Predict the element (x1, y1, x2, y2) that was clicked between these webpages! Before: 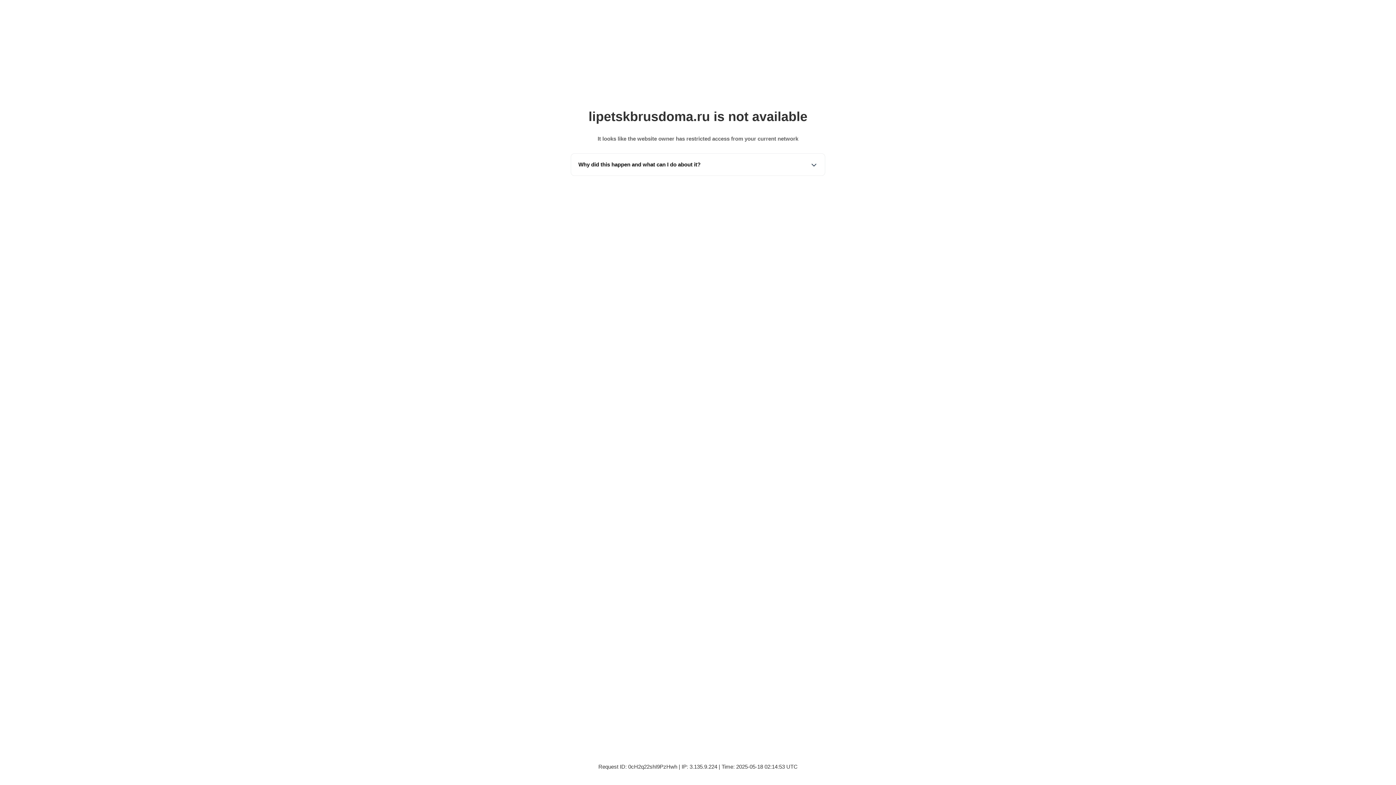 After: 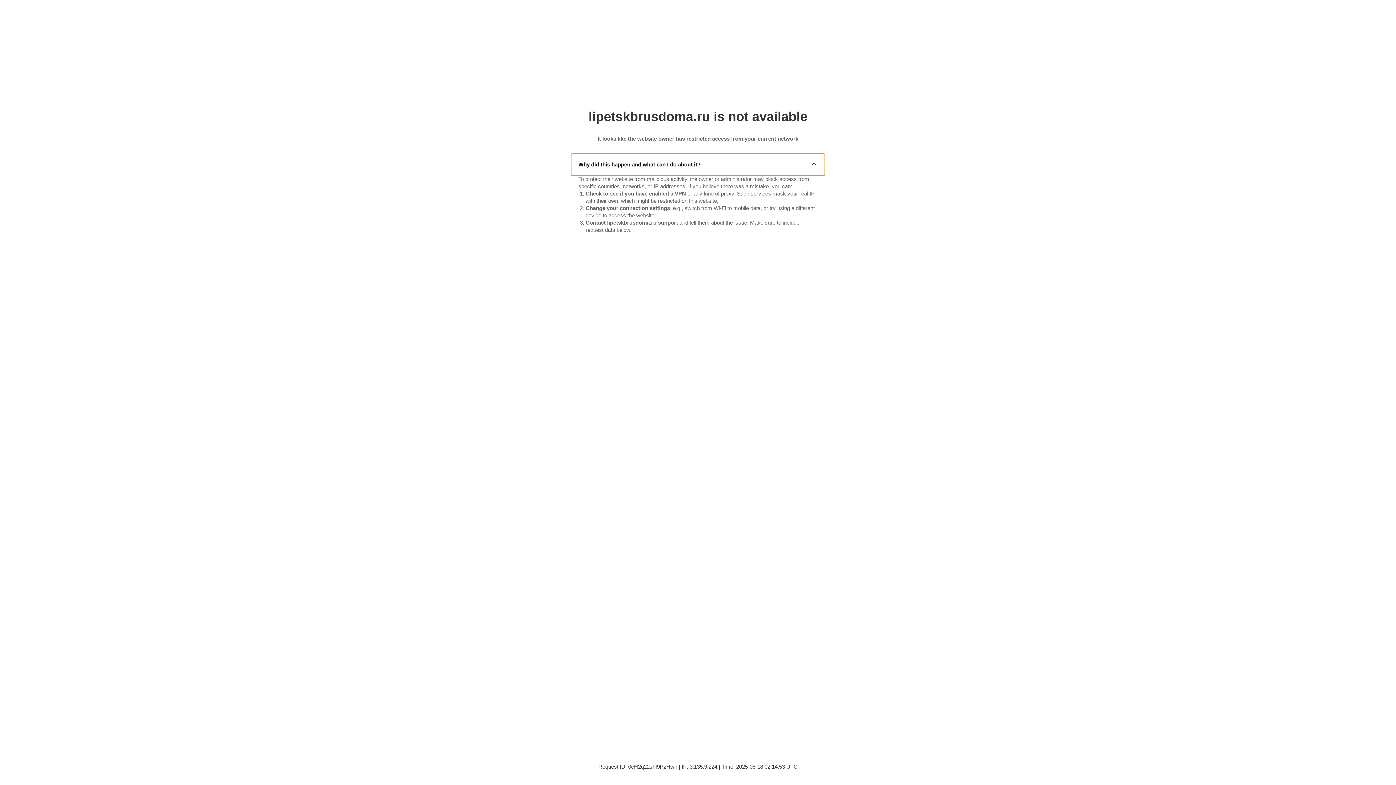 Action: label: Why did this happen and what can I do about it? bbox: (571, 153, 825, 175)